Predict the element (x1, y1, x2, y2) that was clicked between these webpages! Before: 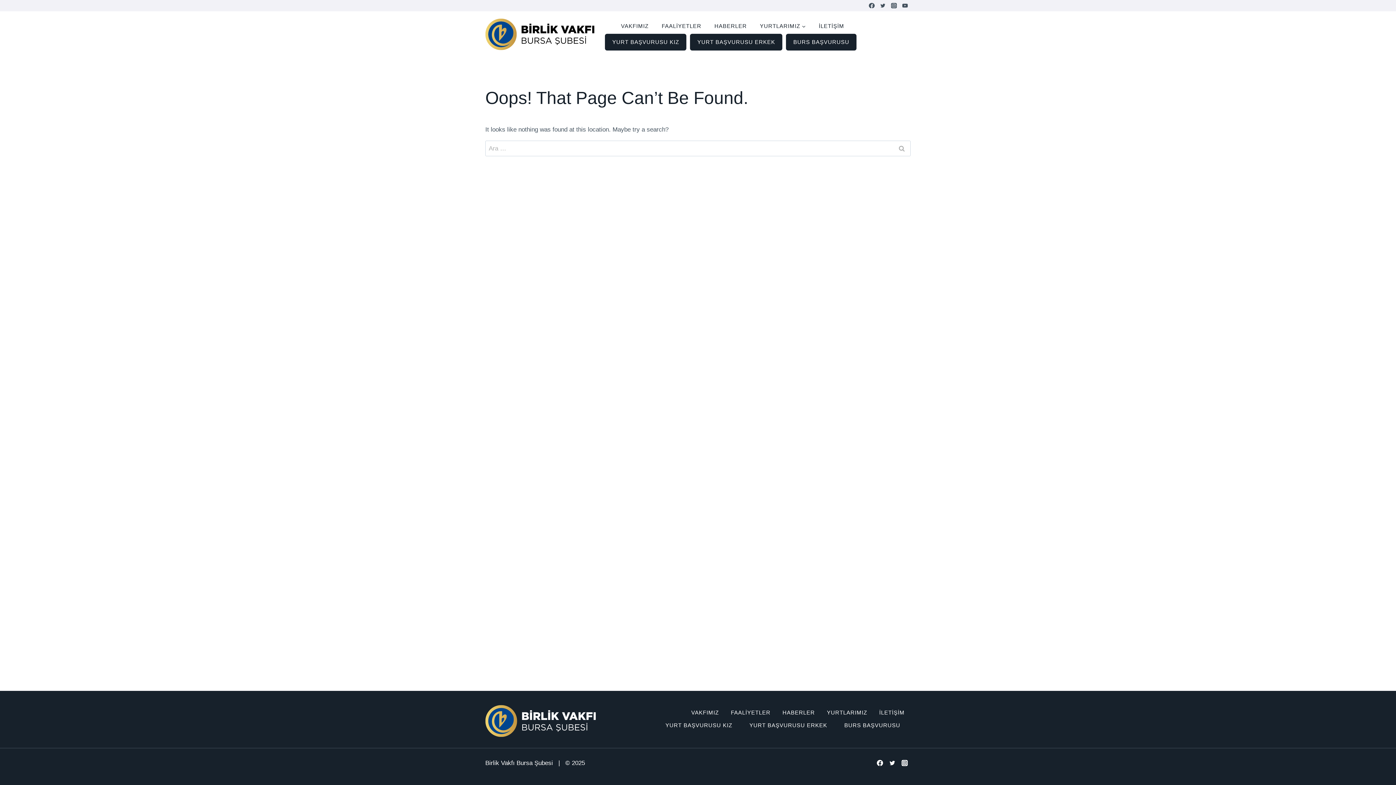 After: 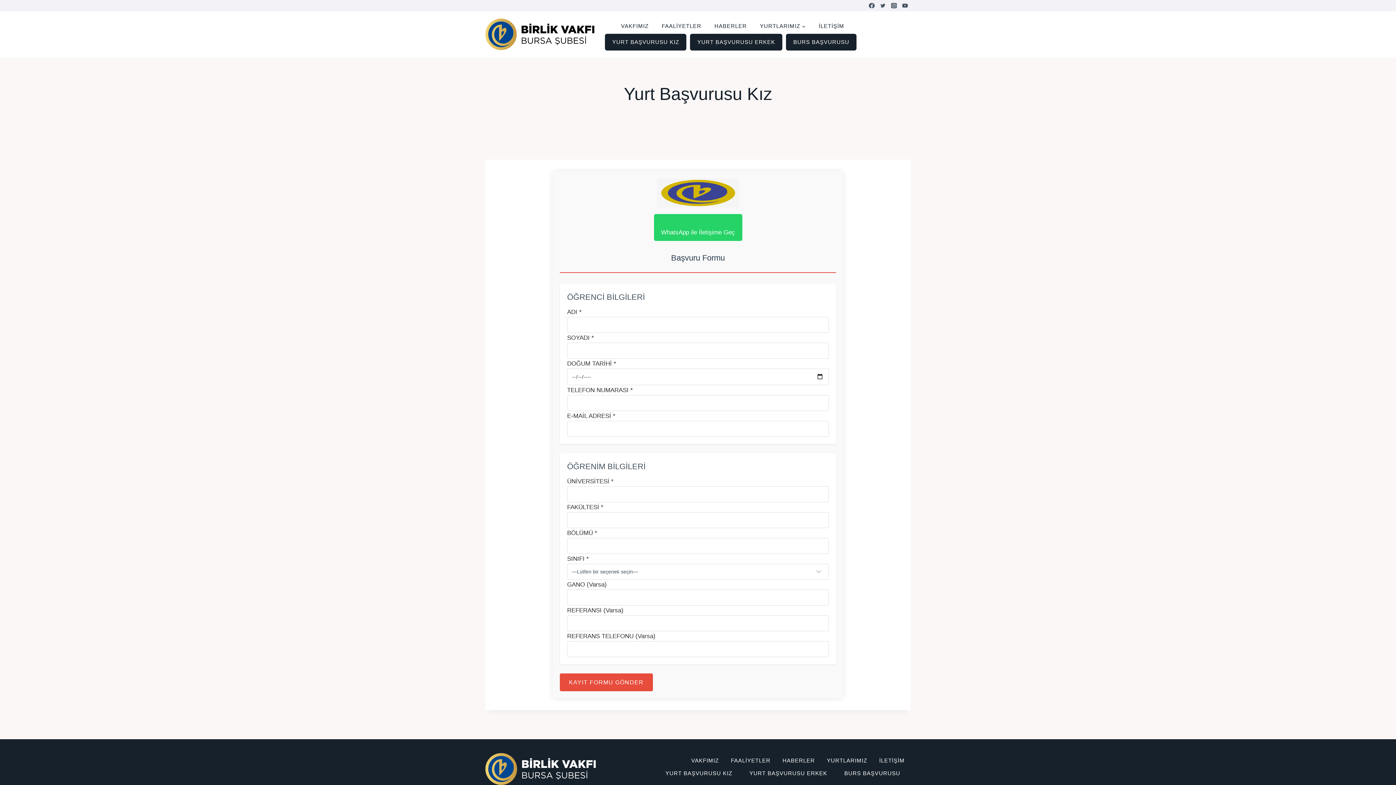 Action: label: YURT BAŞVURUSU KIZ bbox: (658, 719, 739, 732)